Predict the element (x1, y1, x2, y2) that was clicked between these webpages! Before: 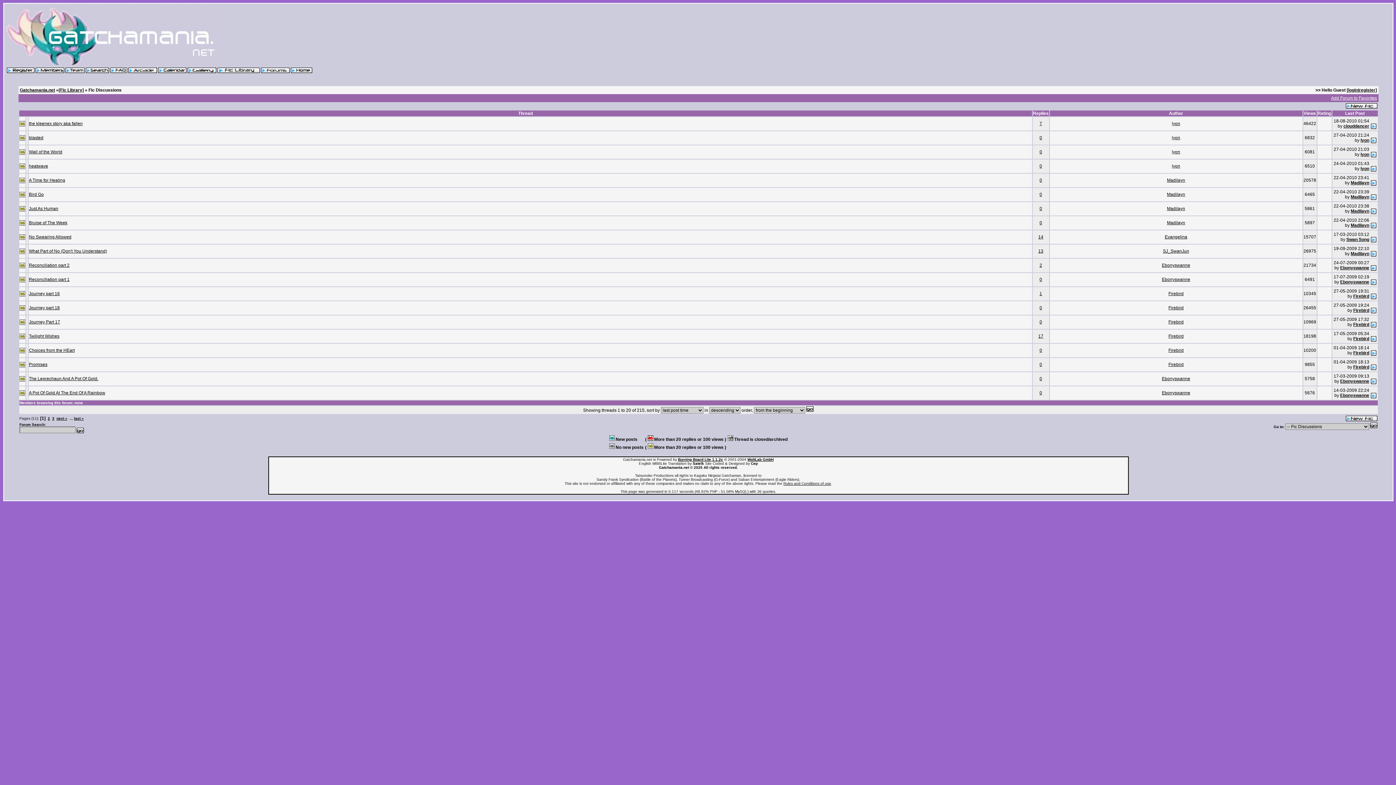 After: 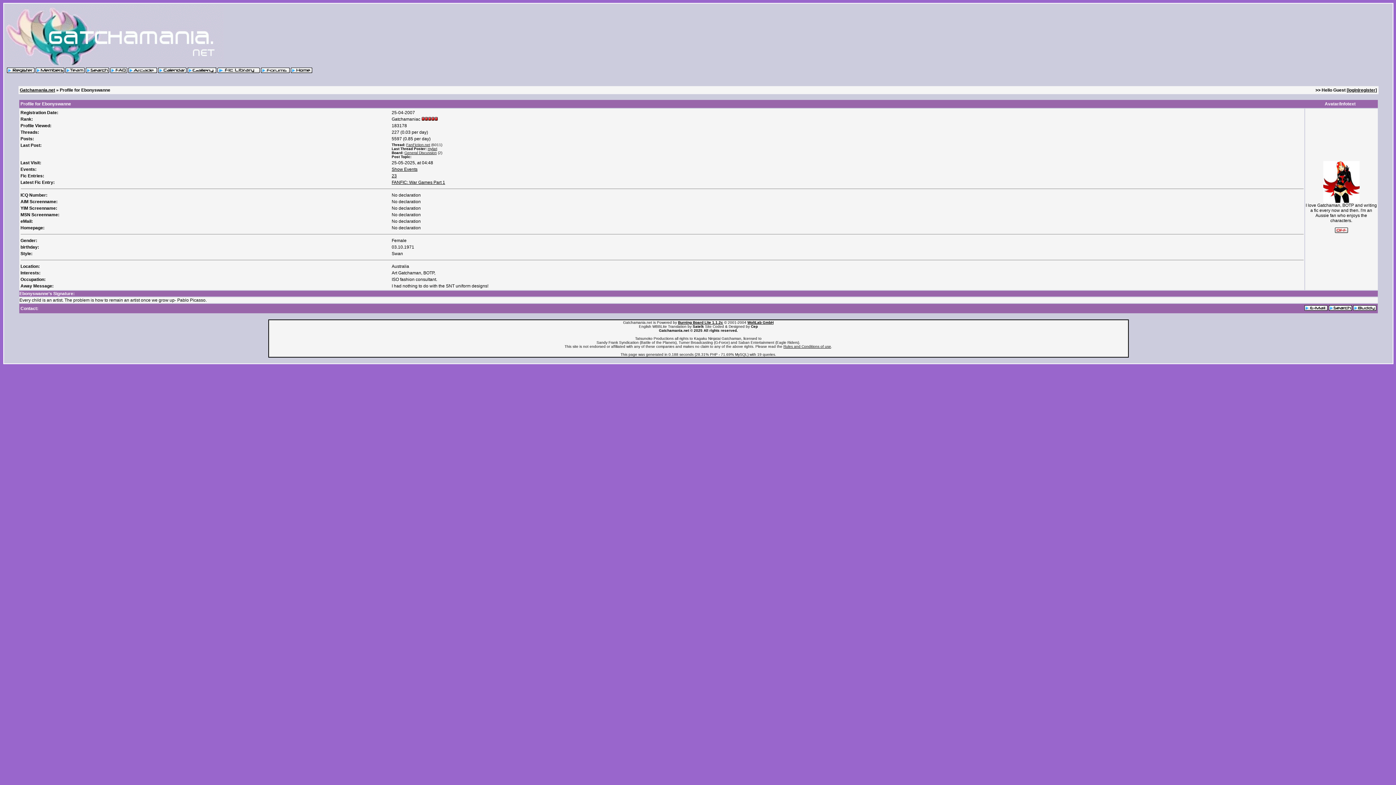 Action: bbox: (1162, 277, 1190, 282) label: Ebonyswanne